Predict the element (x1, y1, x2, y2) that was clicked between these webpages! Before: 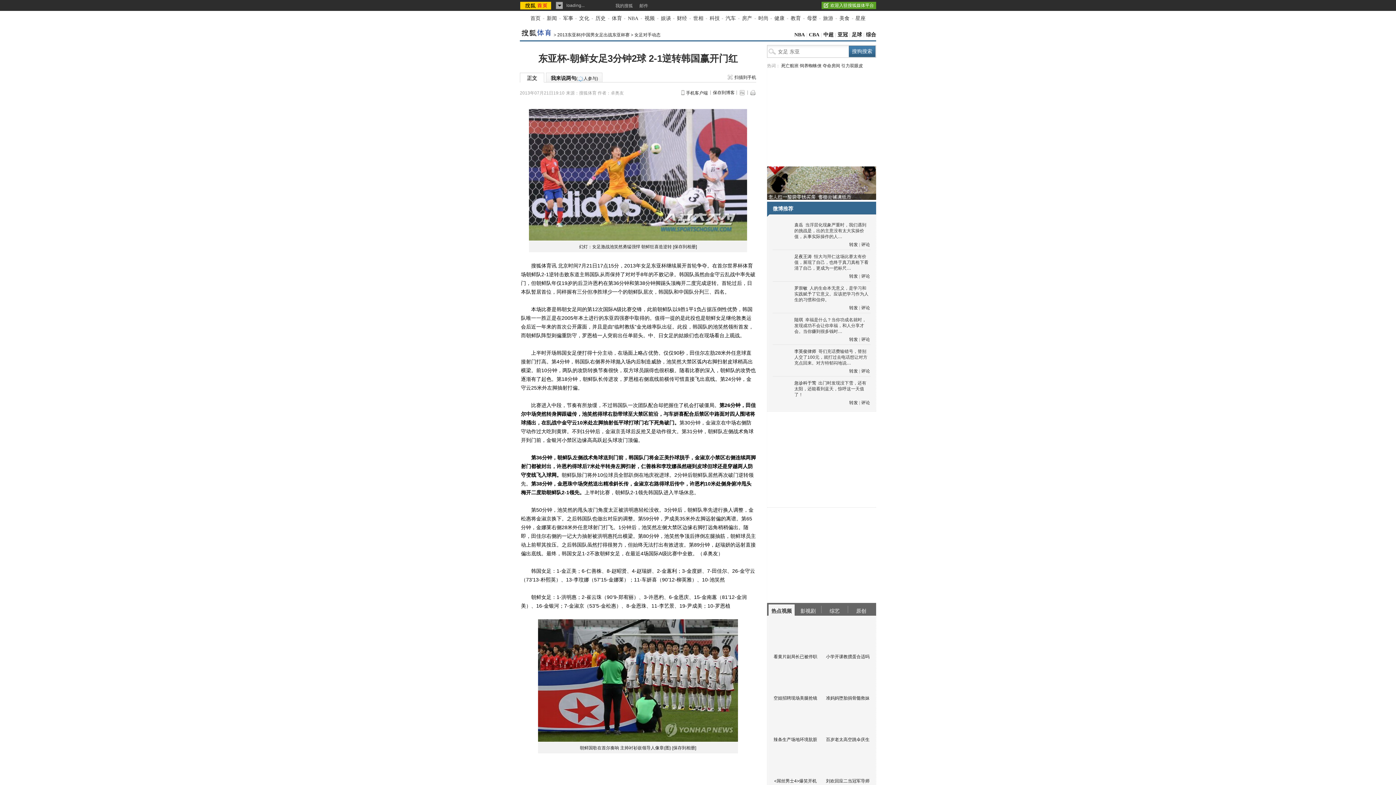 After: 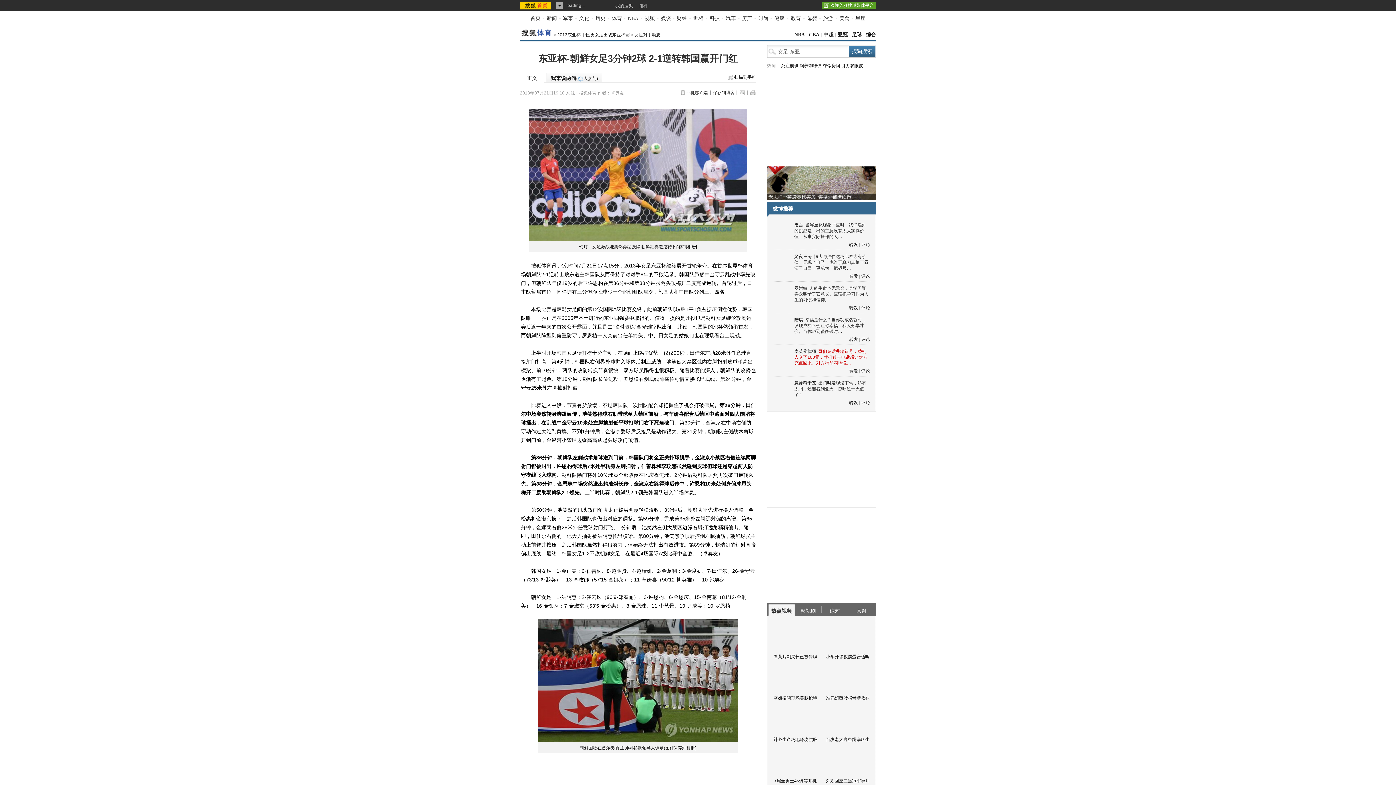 Action: bbox: (794, 349, 867, 365) label: 哥们充话费输错号，替别人交了100元，就打过去电话想让对方充点回来。对方特郁闷地说…